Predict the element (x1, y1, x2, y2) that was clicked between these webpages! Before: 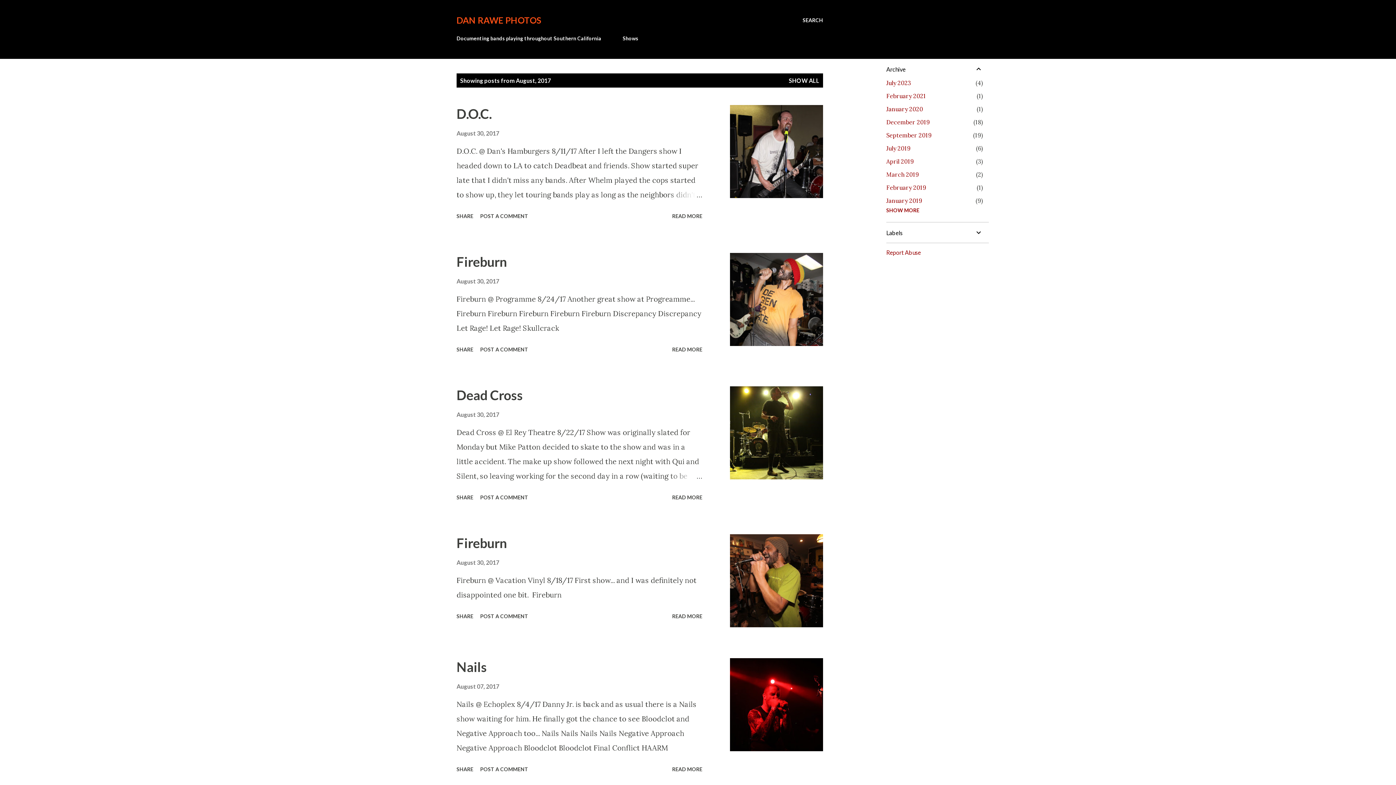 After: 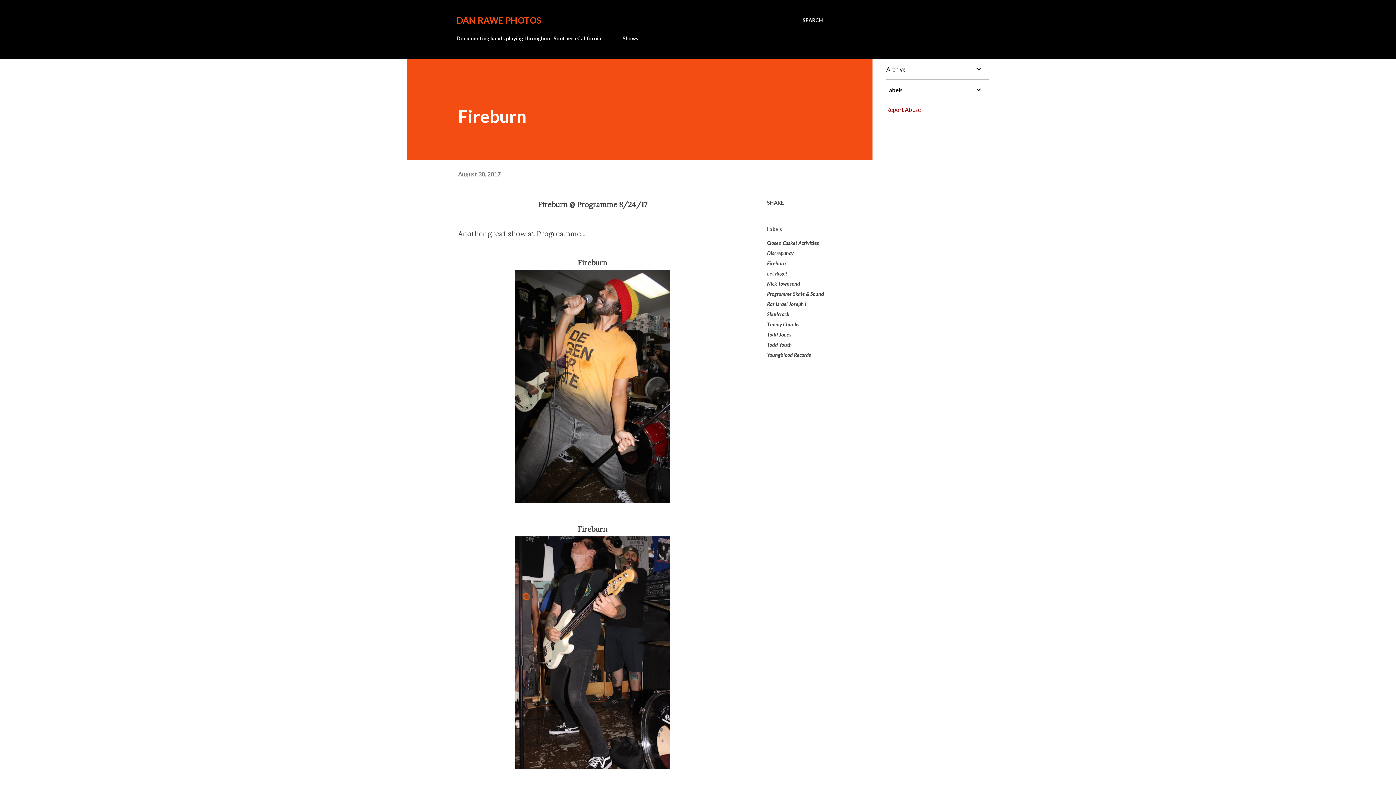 Action: bbox: (669, 343, 705, 355) label: READ MORE